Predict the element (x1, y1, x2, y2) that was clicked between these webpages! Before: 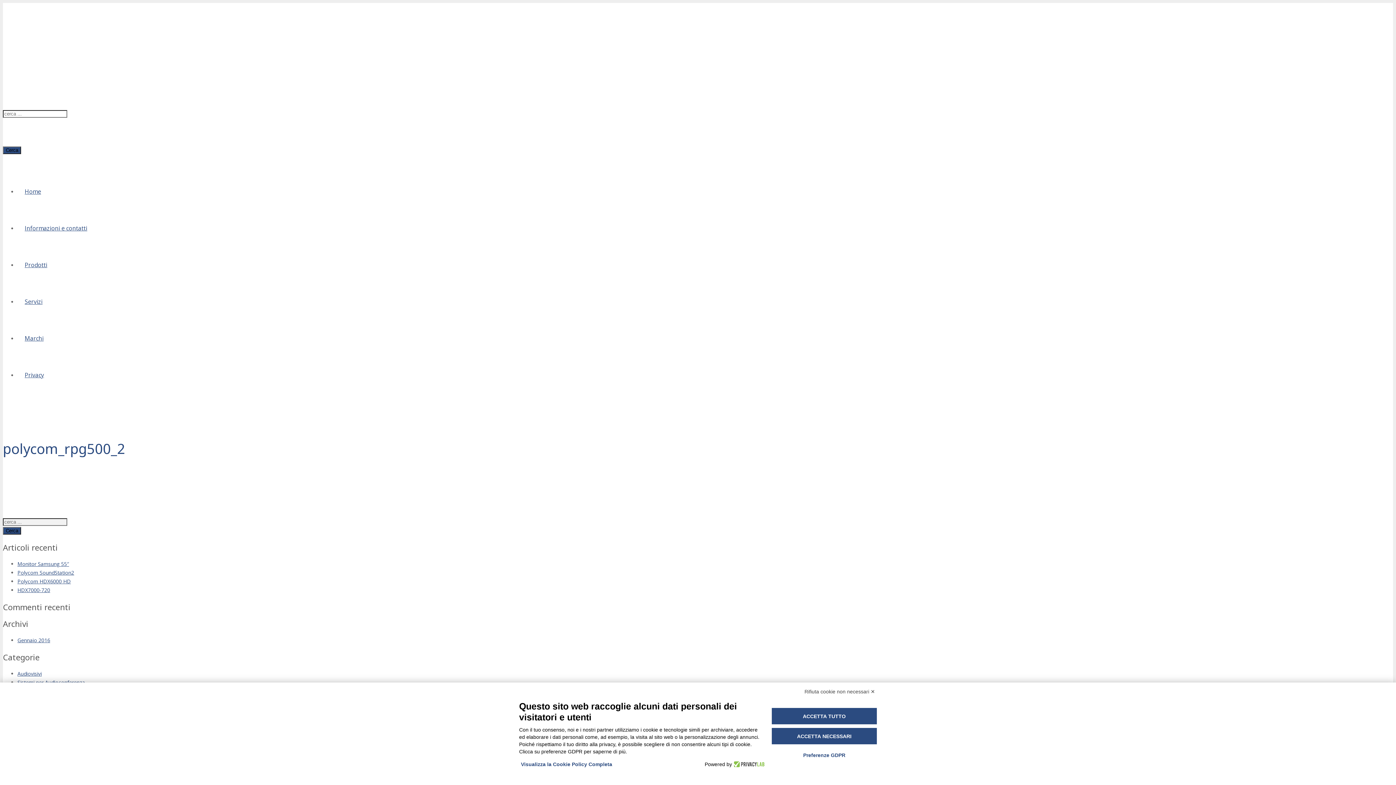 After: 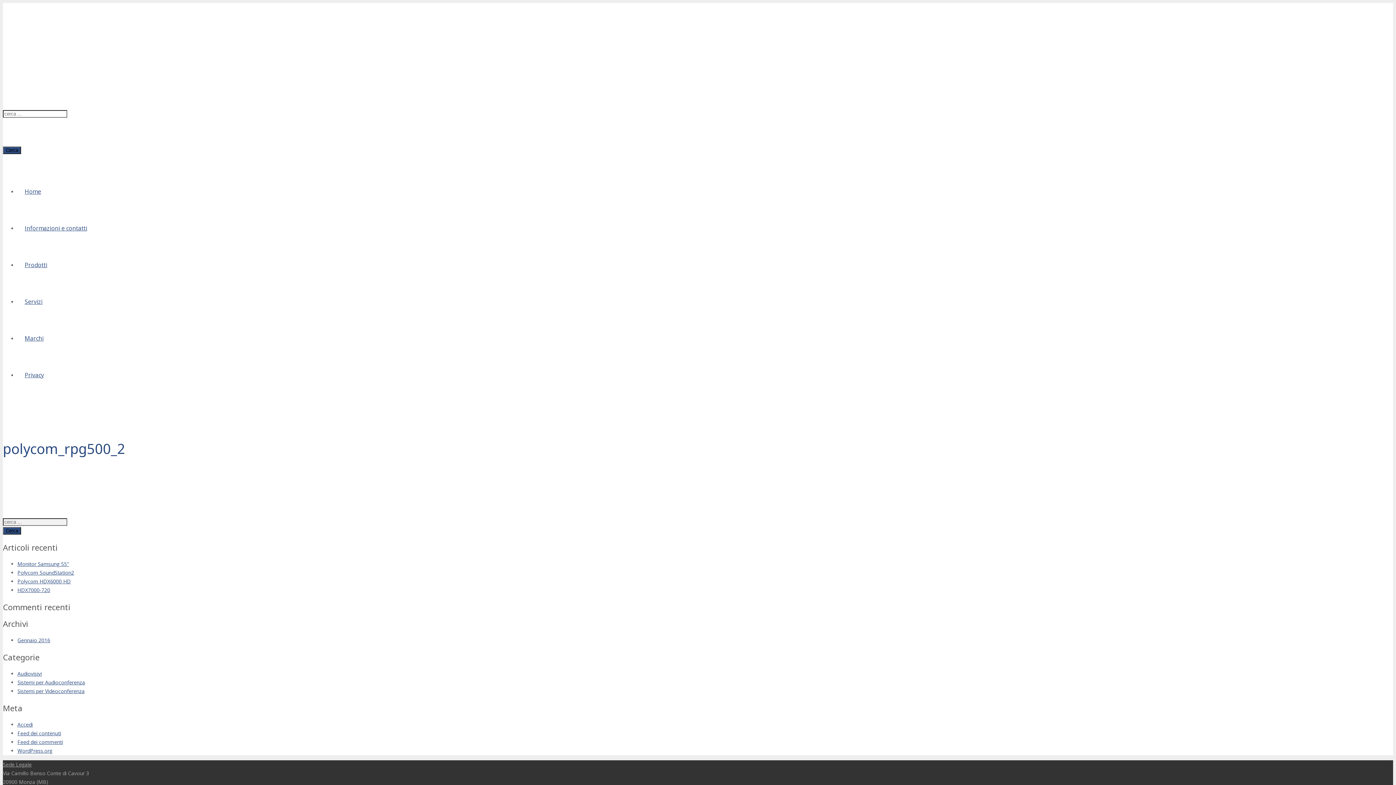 Action: label: ACCETTA TUTTO bbox: (771, 708, 877, 724)